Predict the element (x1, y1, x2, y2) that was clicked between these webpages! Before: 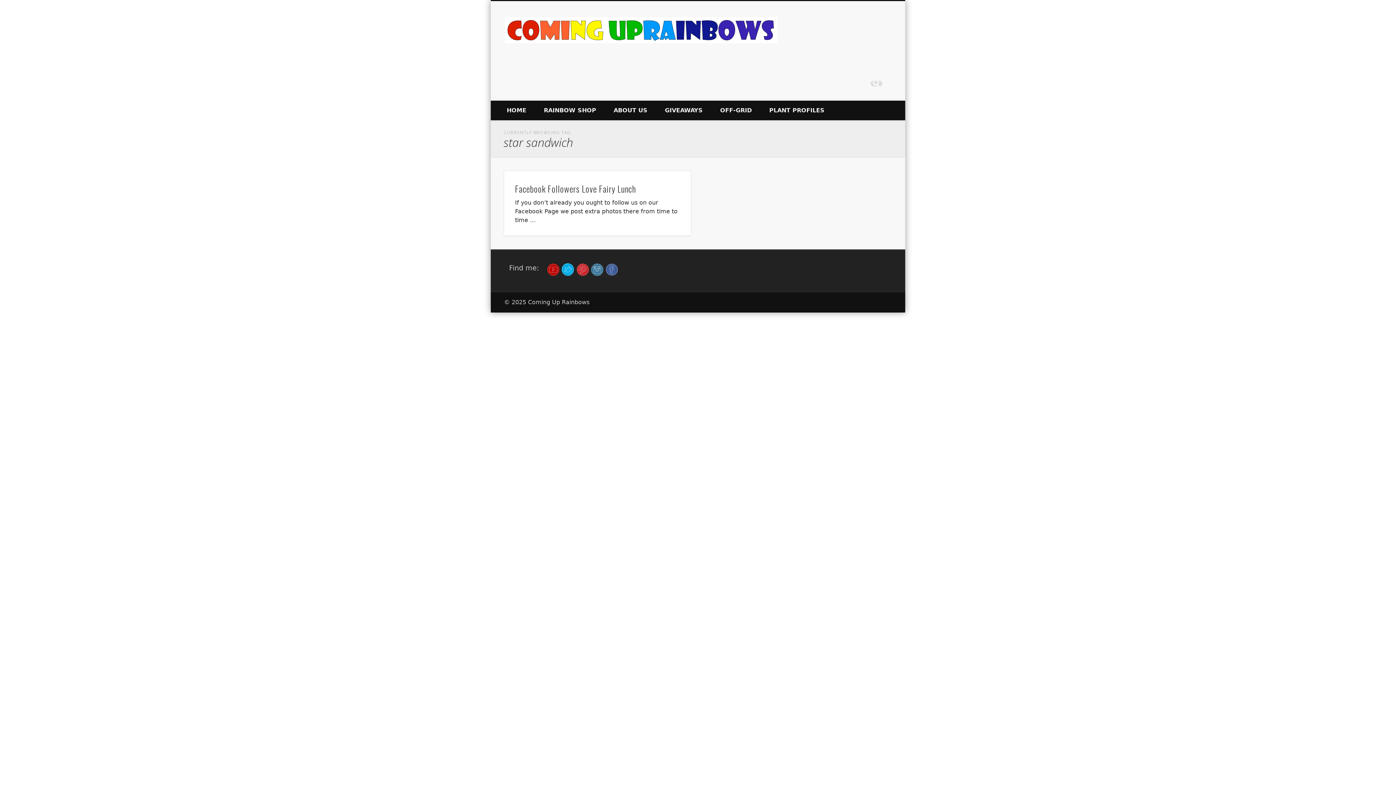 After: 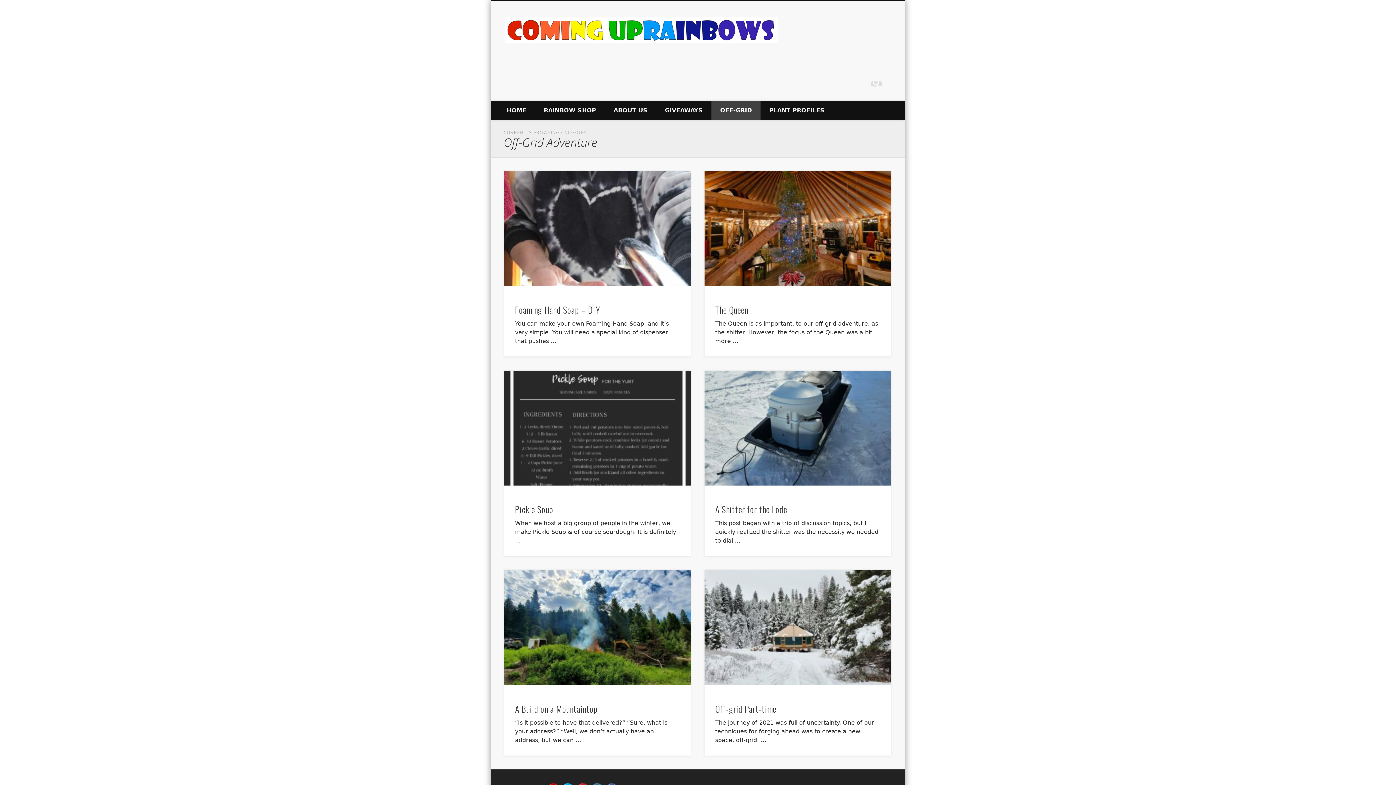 Action: label: OFF-GRID bbox: (711, 100, 760, 120)